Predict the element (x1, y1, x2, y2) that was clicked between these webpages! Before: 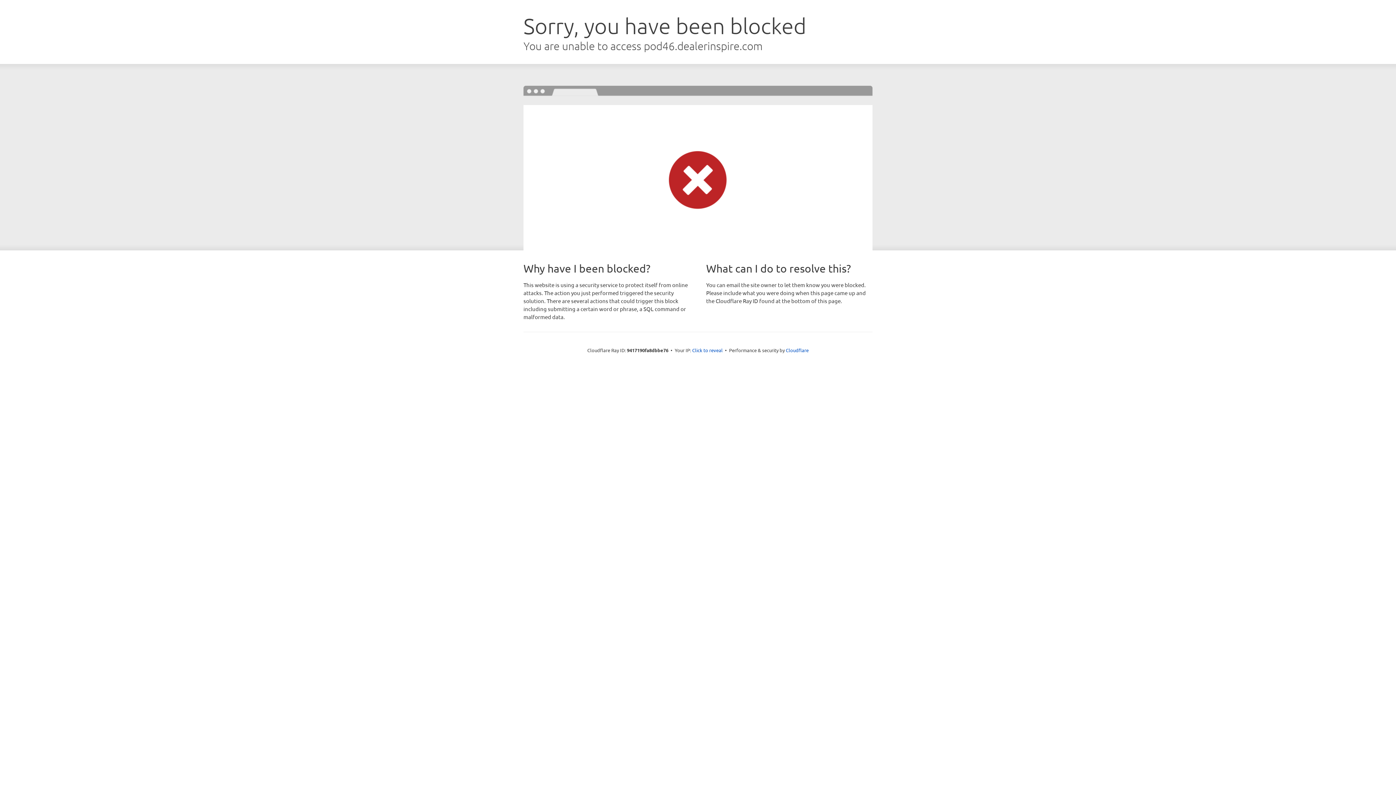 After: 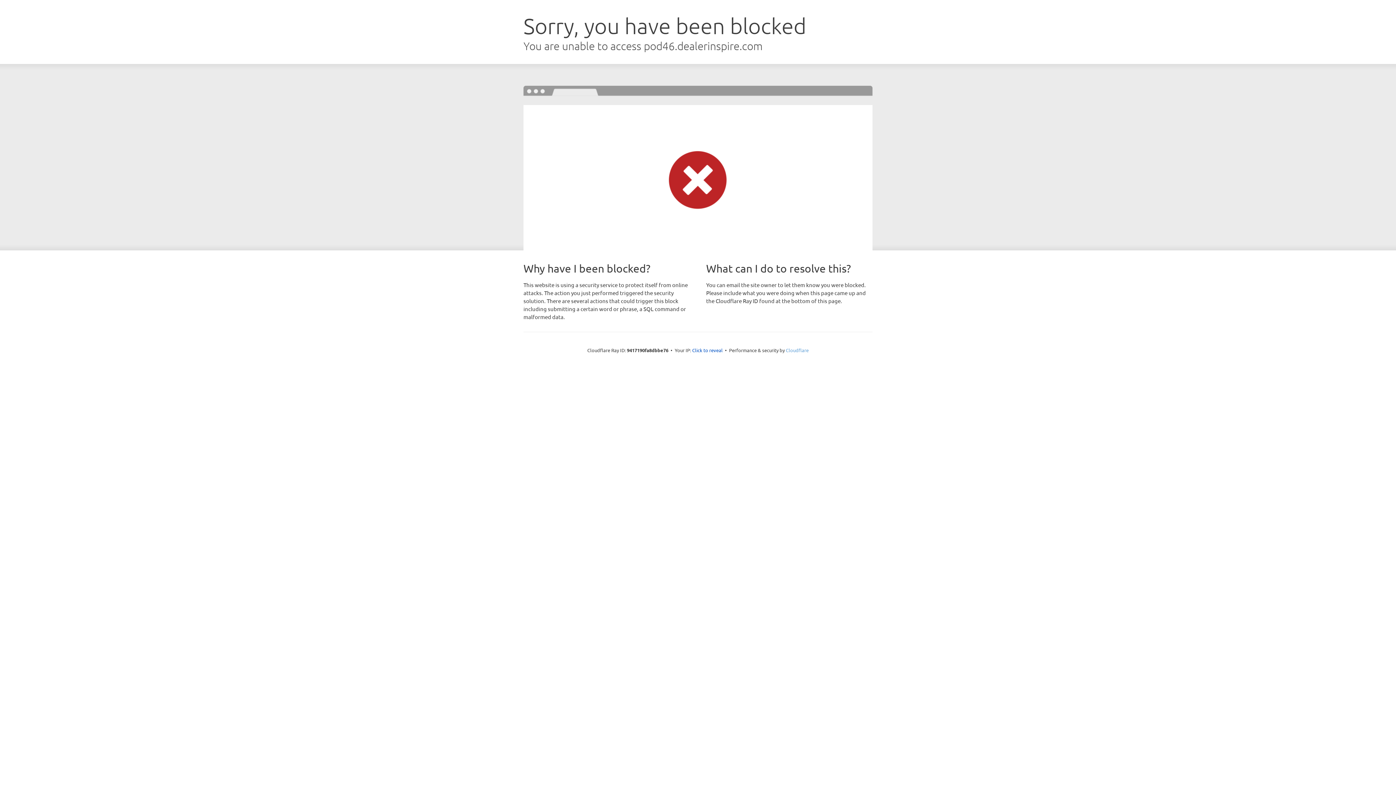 Action: bbox: (786, 347, 808, 353) label: Cloudflare